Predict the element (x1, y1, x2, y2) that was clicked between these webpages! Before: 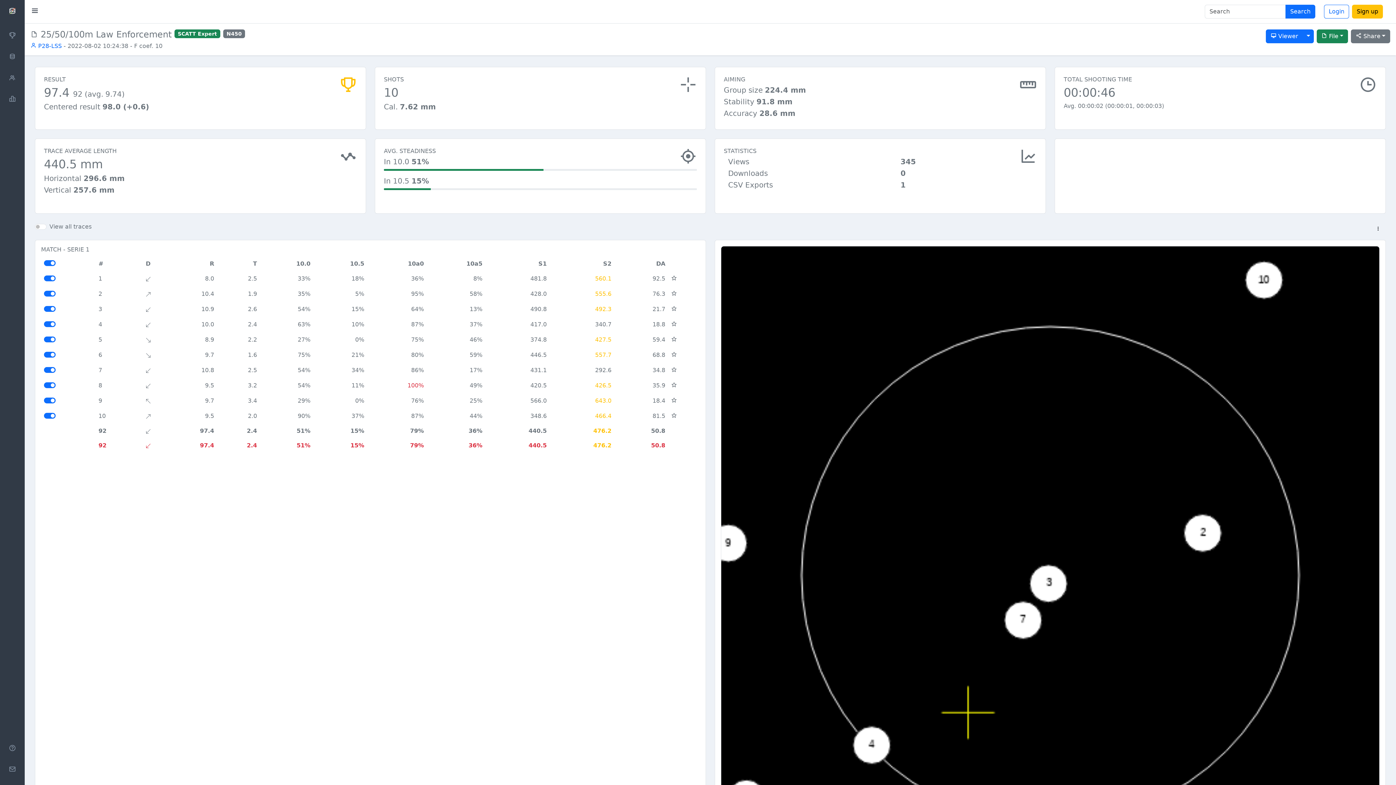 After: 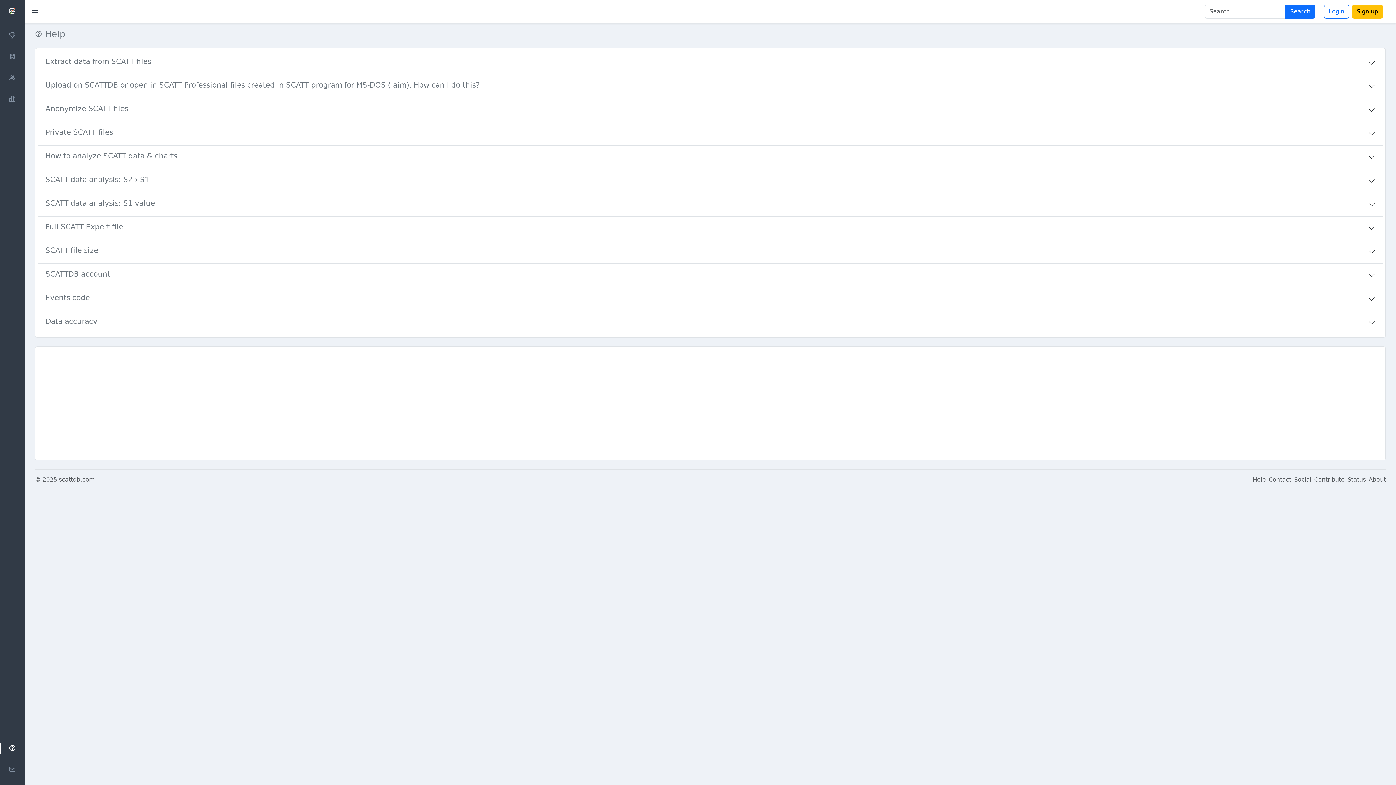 Action: label: 476.2 bbox: (593, 442, 611, 449)